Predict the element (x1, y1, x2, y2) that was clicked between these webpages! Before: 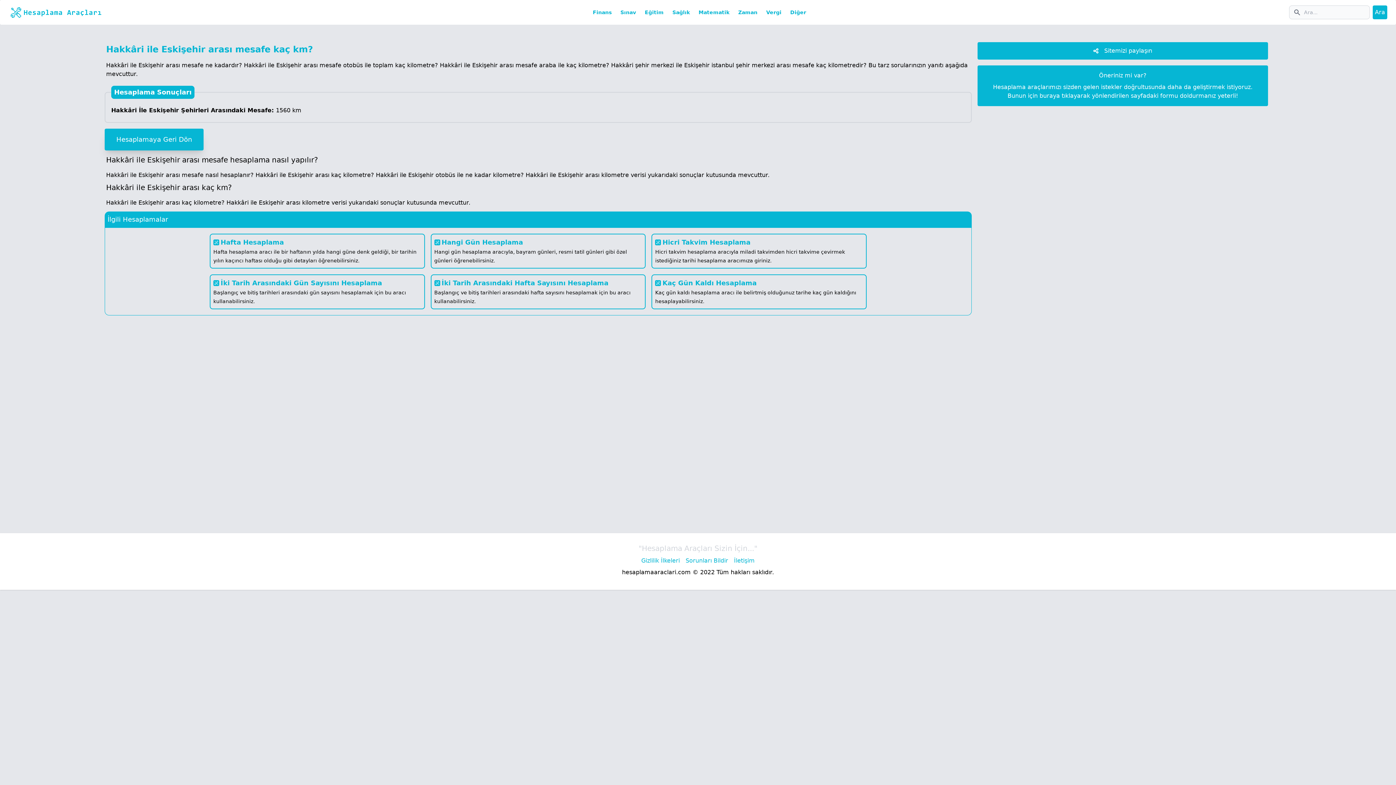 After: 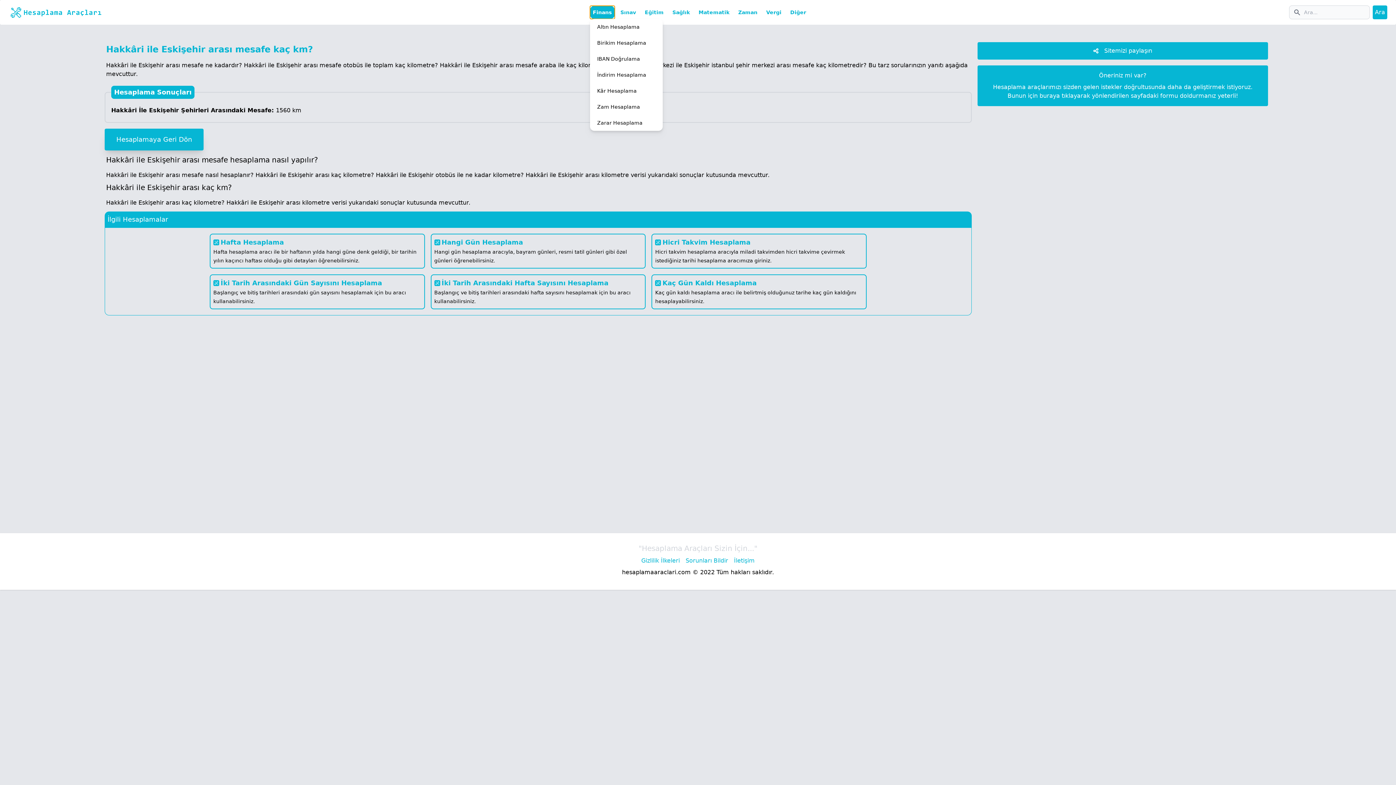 Action: label: Finans bbox: (590, 5, 614, 18)